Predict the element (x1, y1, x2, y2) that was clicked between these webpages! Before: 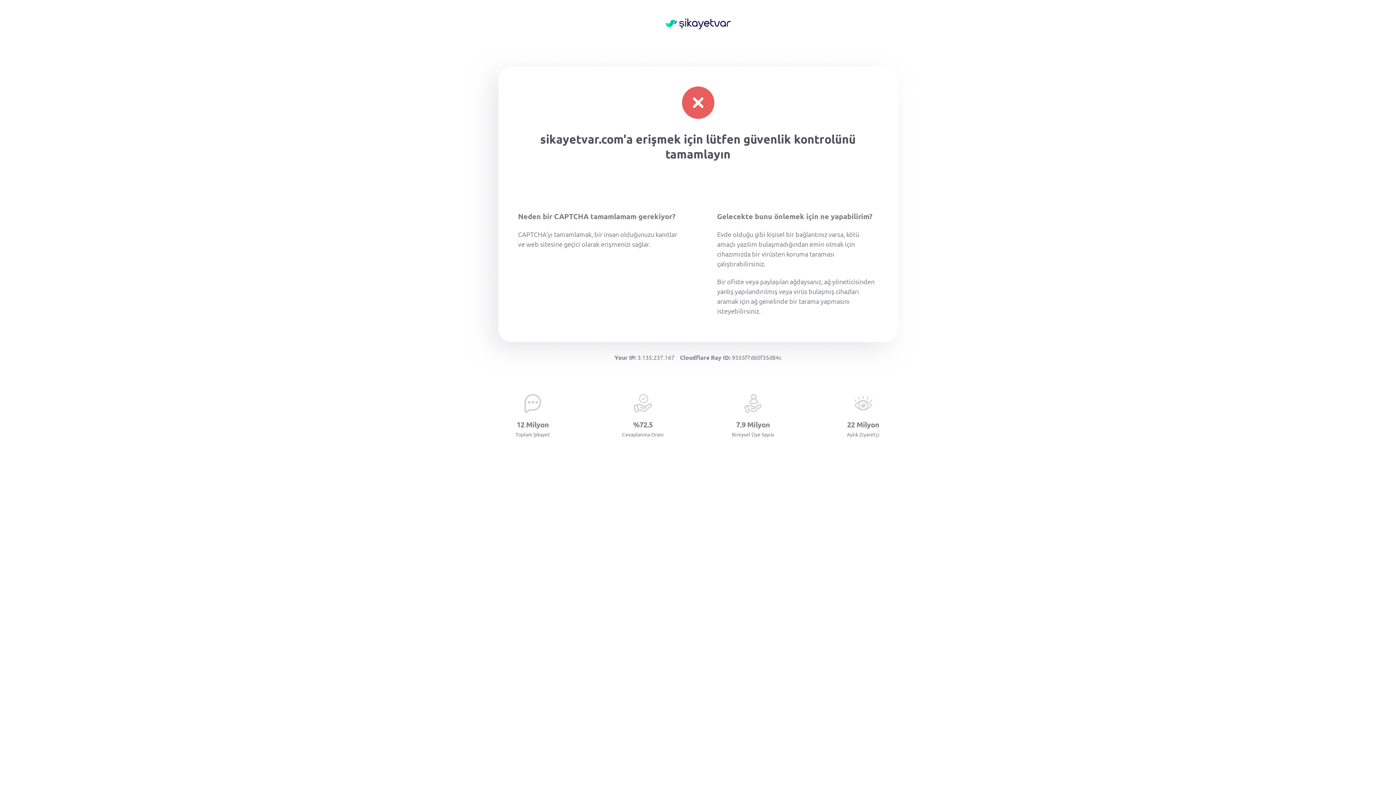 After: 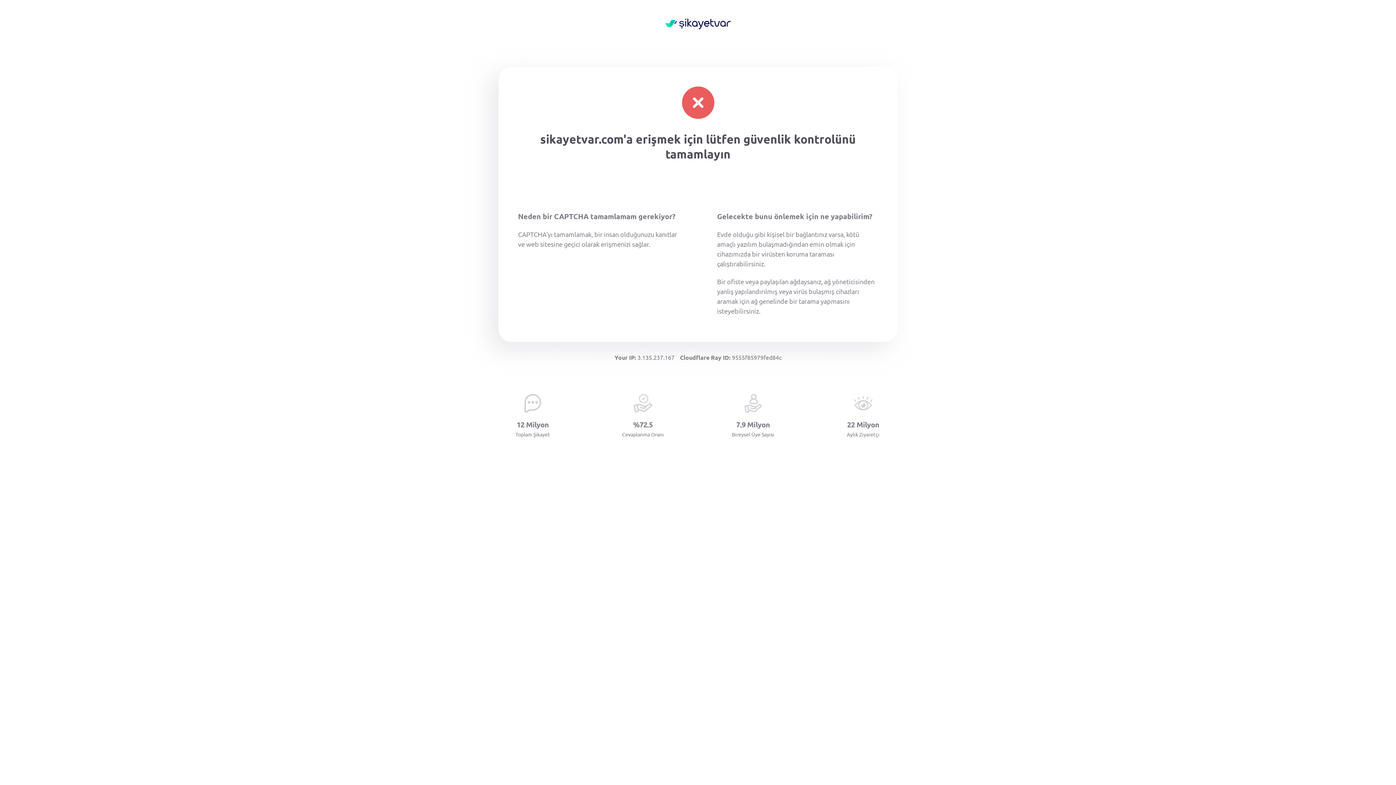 Action: bbox: (665, 18, 730, 30)